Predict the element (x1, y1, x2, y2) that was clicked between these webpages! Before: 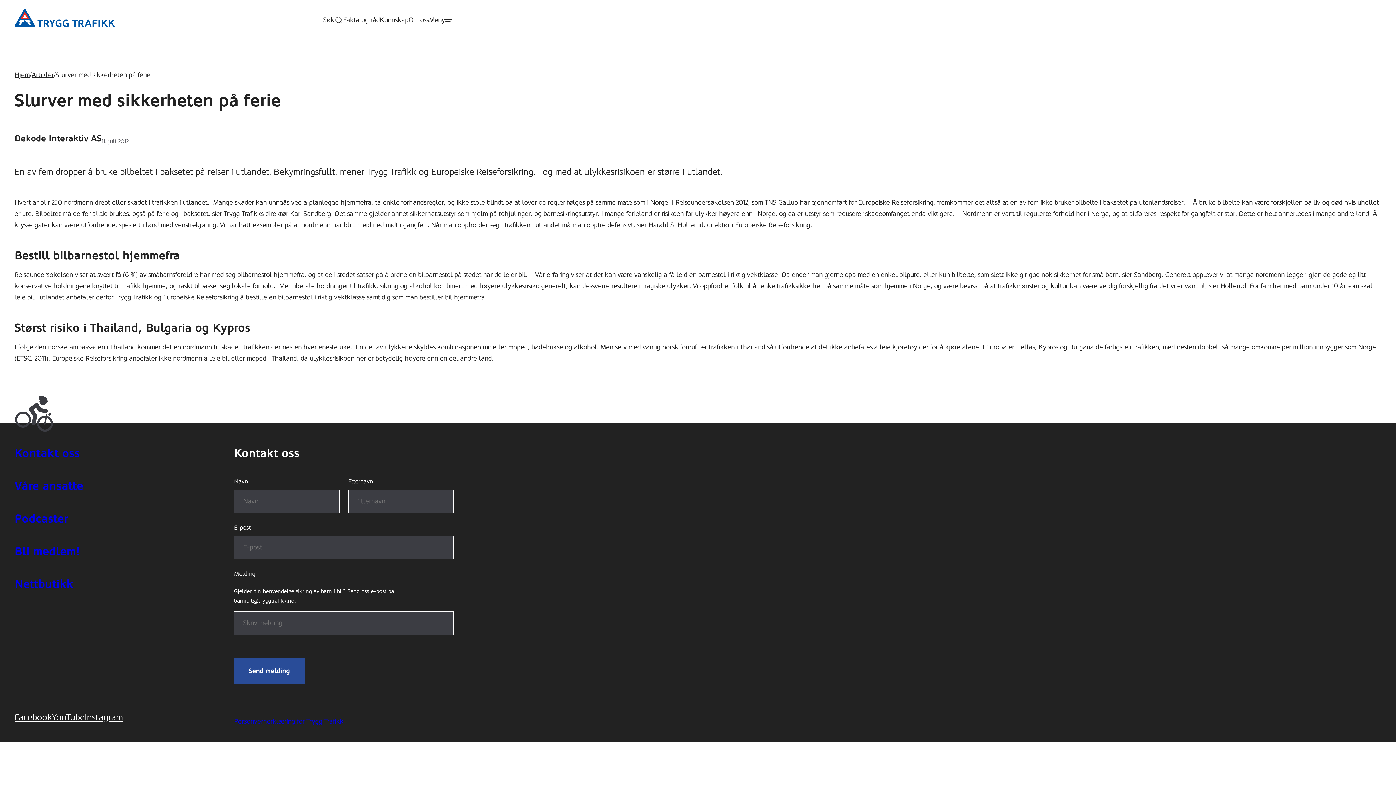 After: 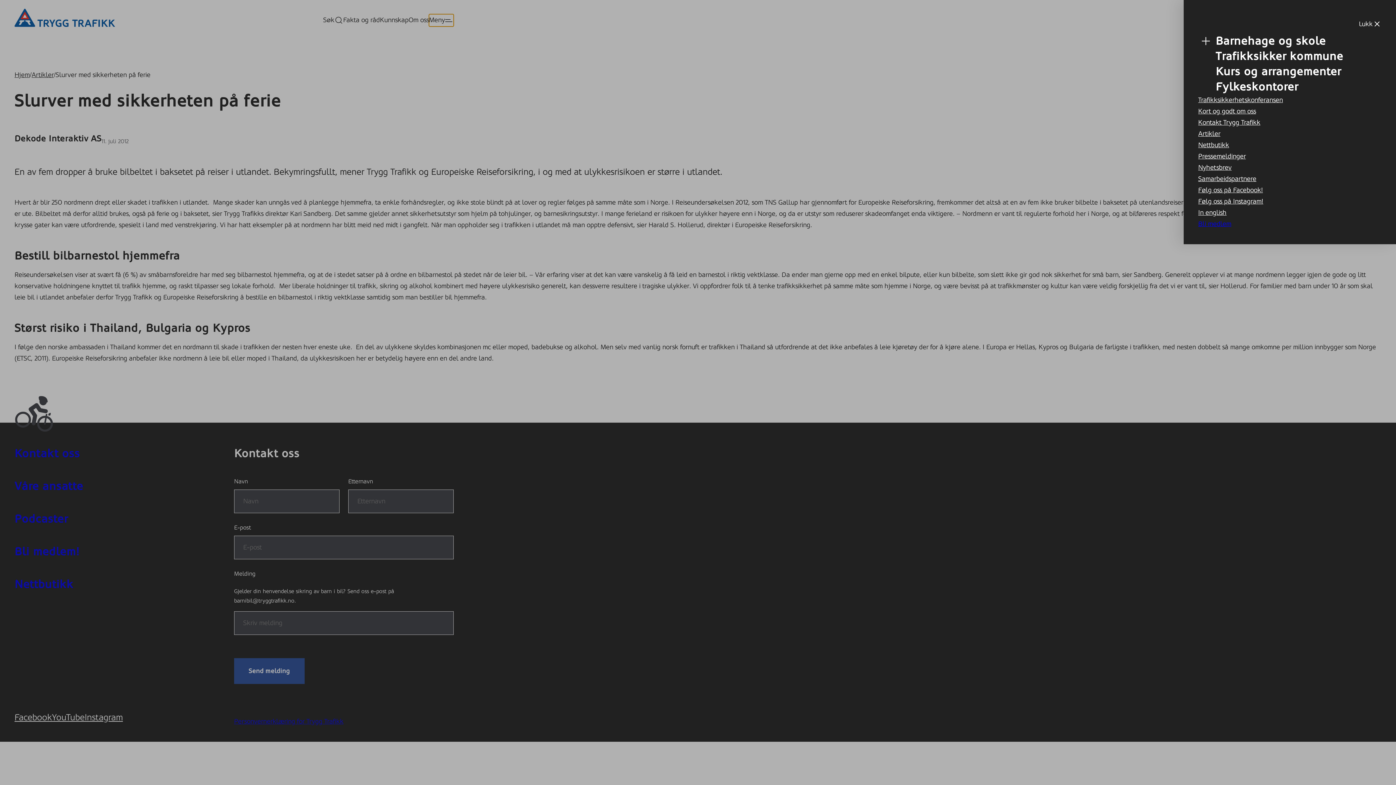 Action: label: Meny bbox: (429, 14, 453, 26)